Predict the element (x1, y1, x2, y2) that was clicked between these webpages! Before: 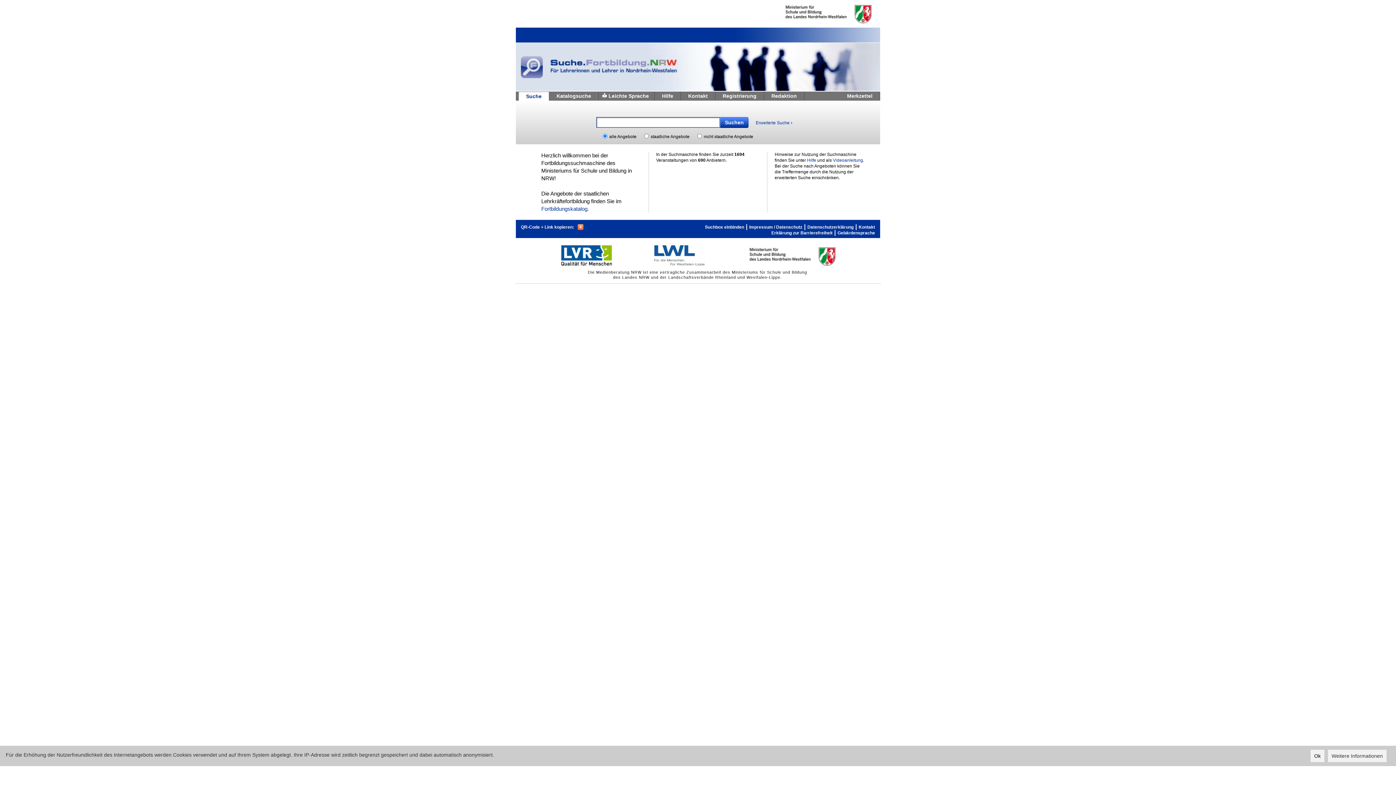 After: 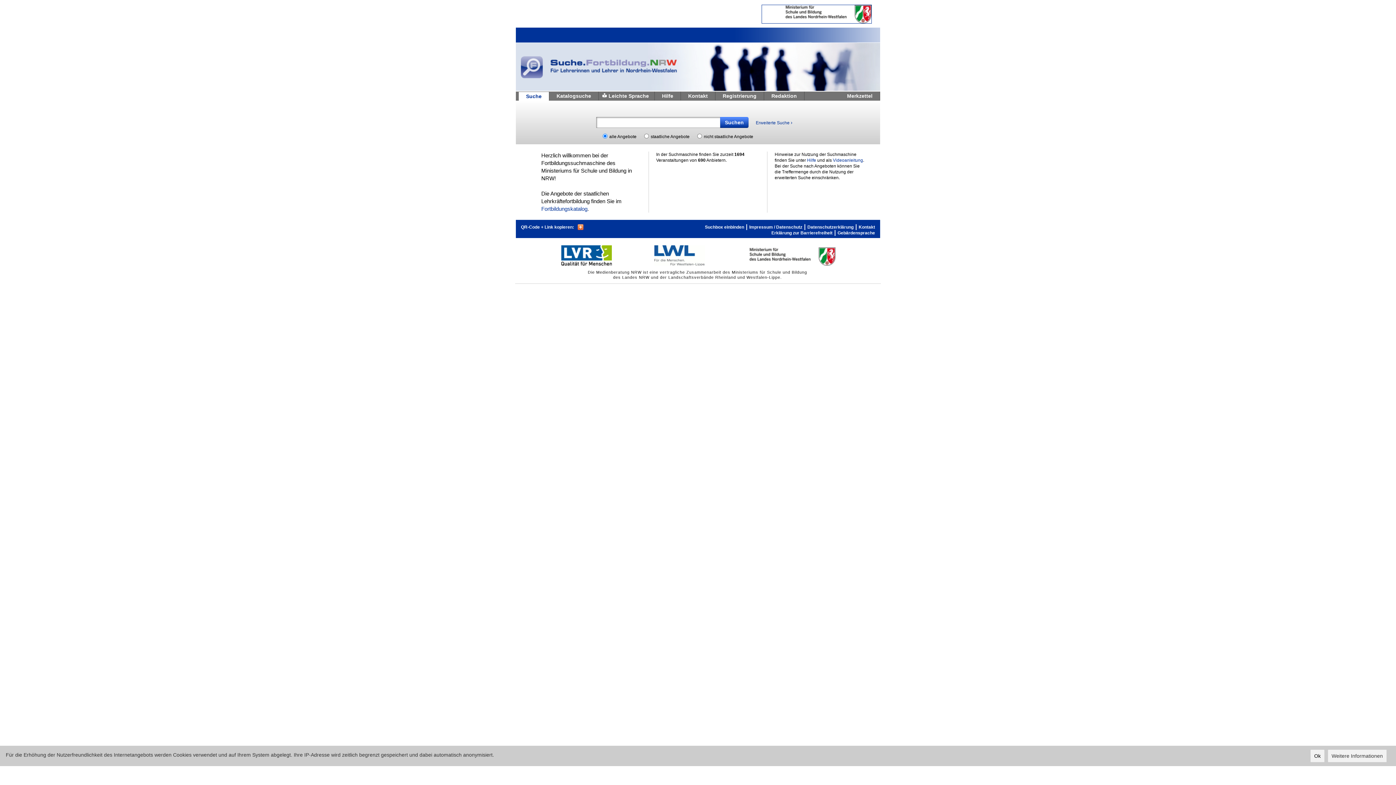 Action: bbox: (762, 5, 871, 23) label: Ministerium fur Schule und Weiterbildung des Landes Nordrhein-Westfalen